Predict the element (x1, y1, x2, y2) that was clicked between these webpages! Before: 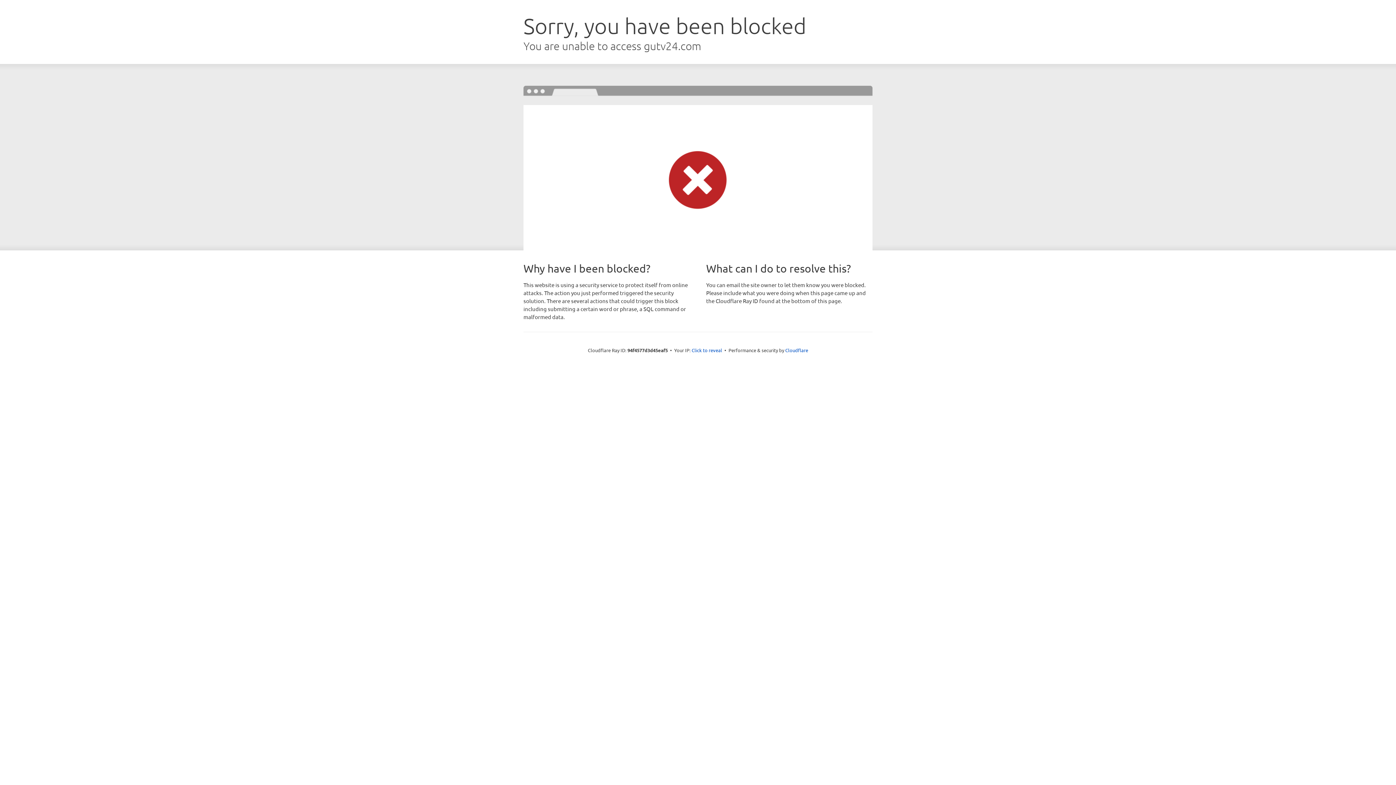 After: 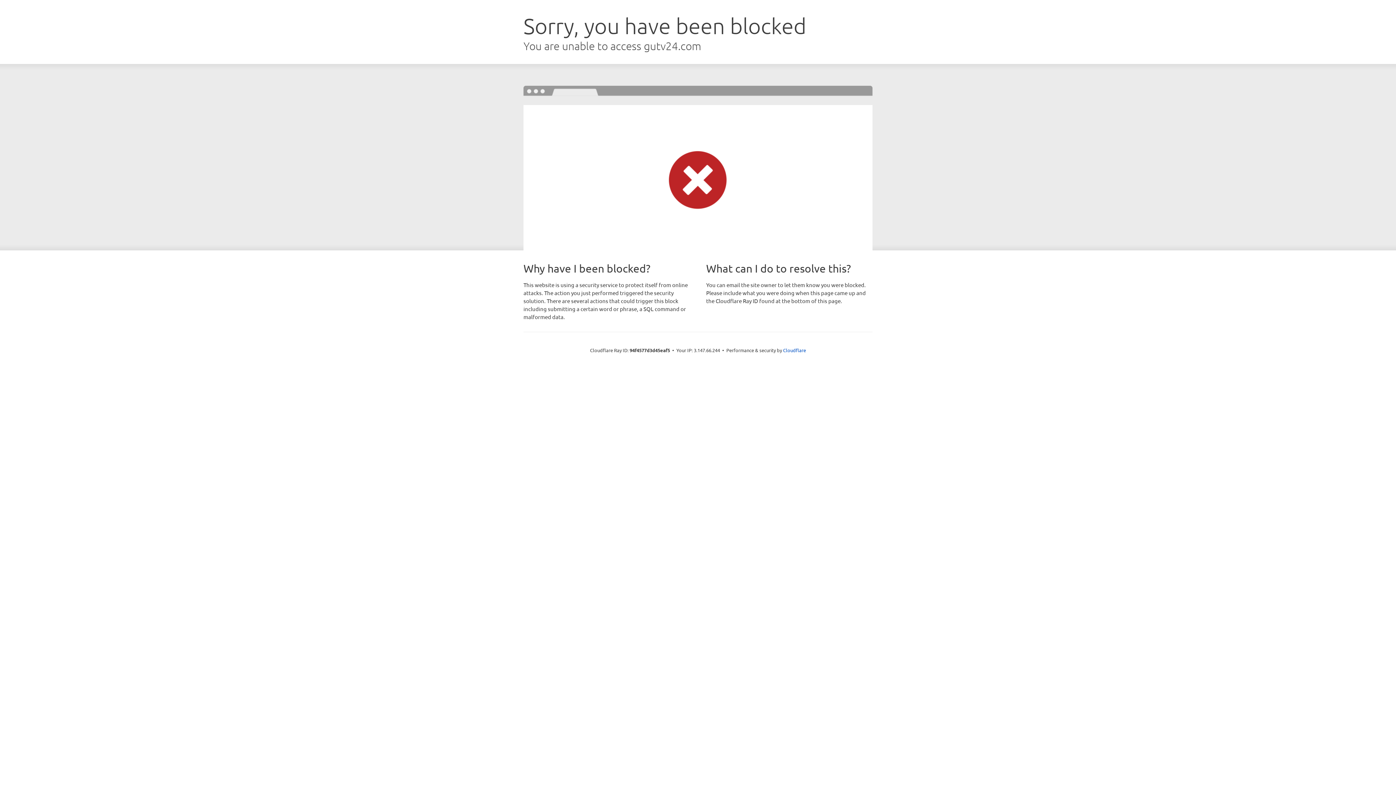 Action: bbox: (691, 346, 722, 353) label: Click to reveal